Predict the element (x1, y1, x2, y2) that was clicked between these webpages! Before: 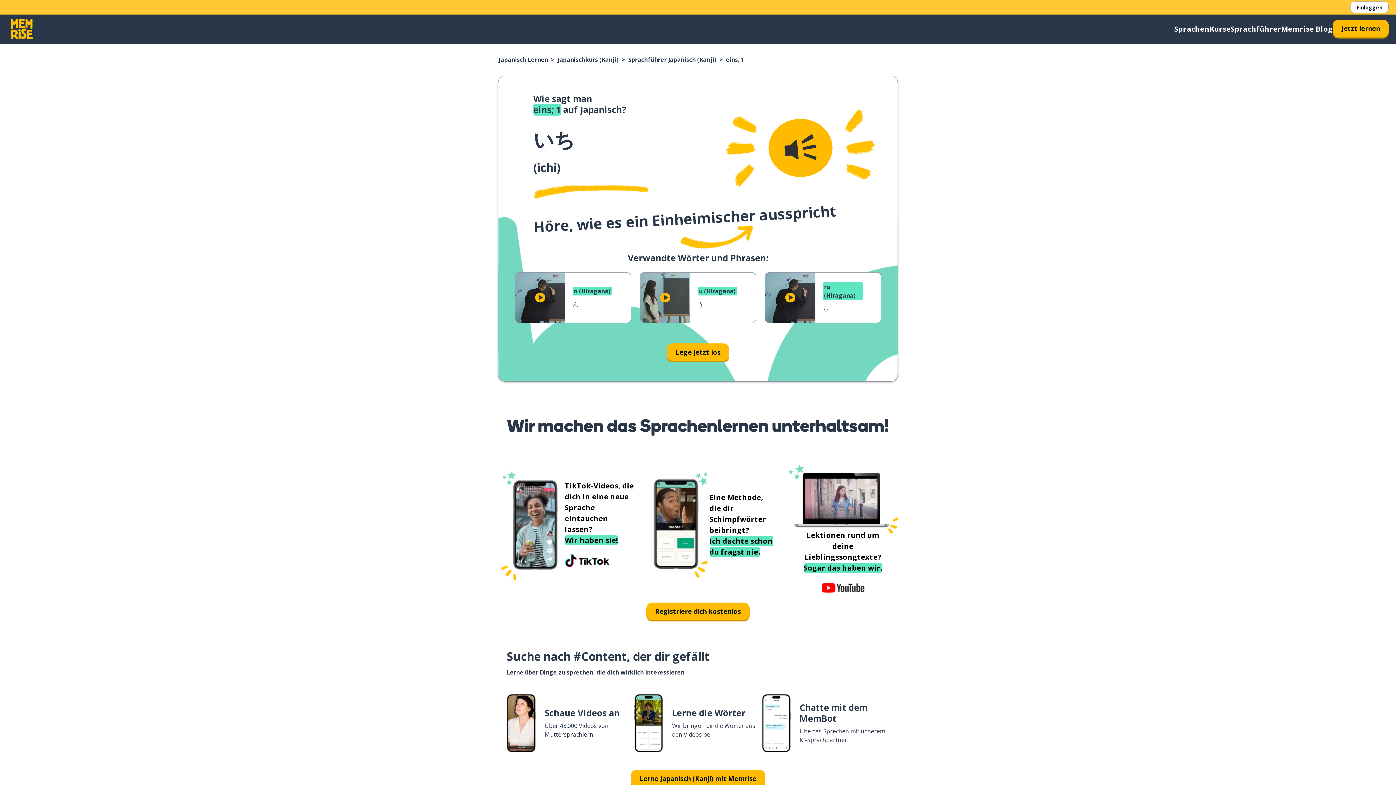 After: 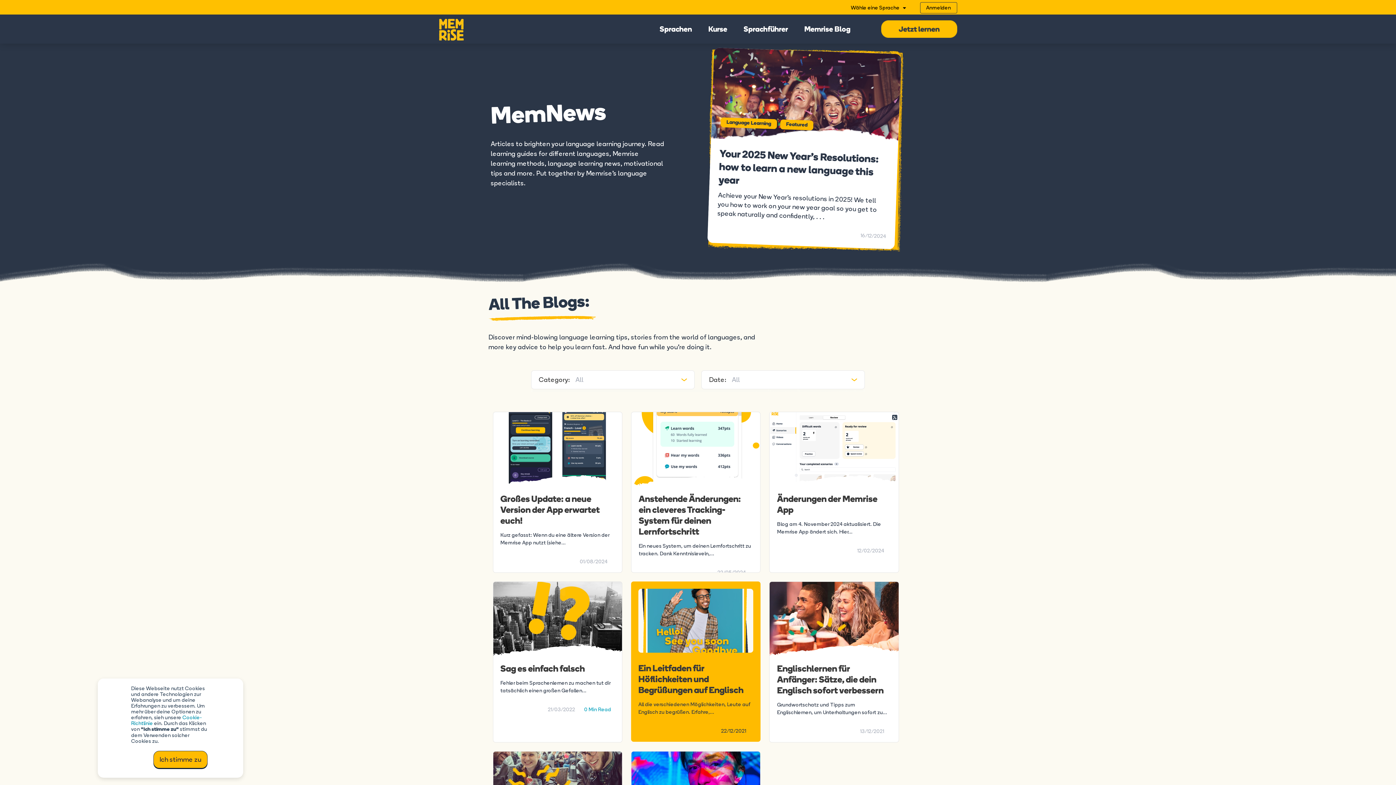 Action: label: Memrise Blog bbox: (1281, 23, 1333, 34)